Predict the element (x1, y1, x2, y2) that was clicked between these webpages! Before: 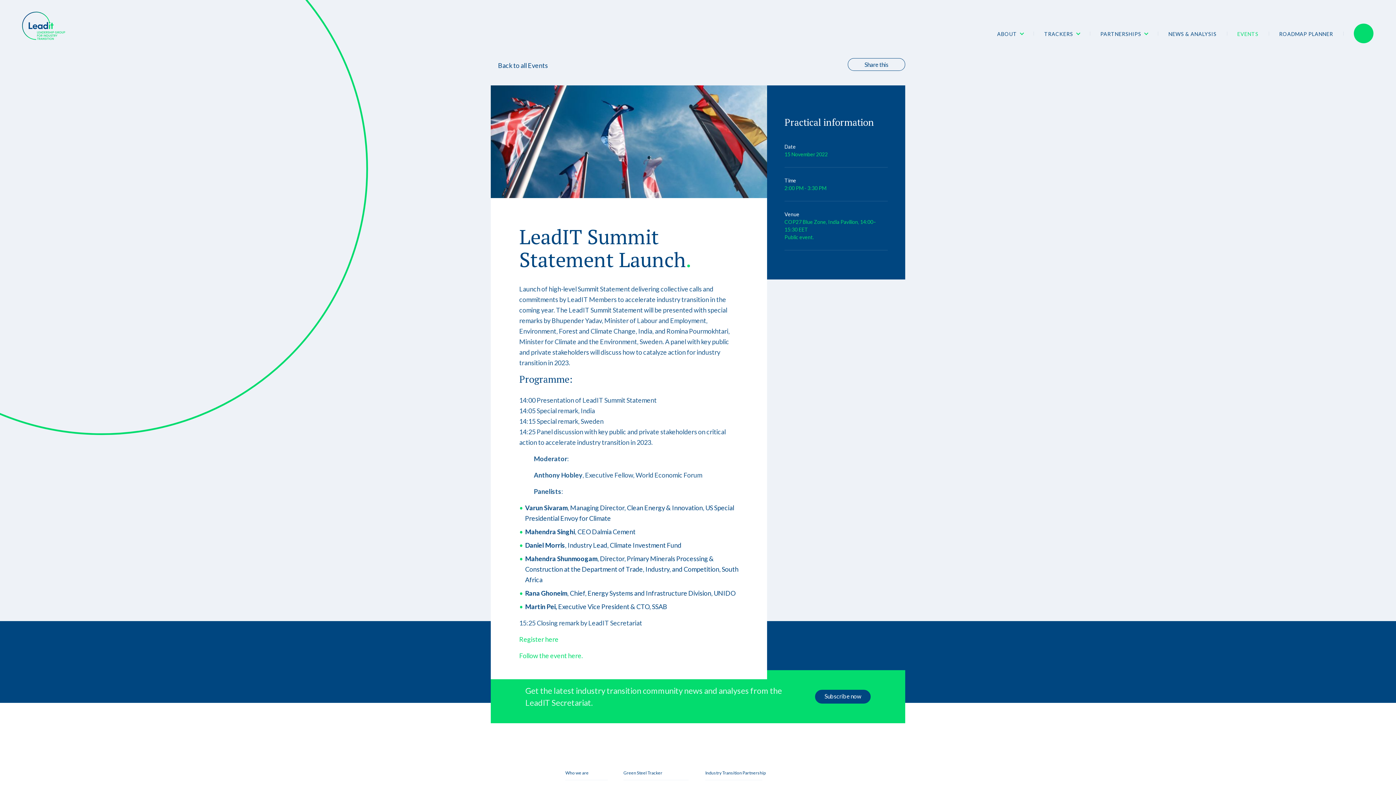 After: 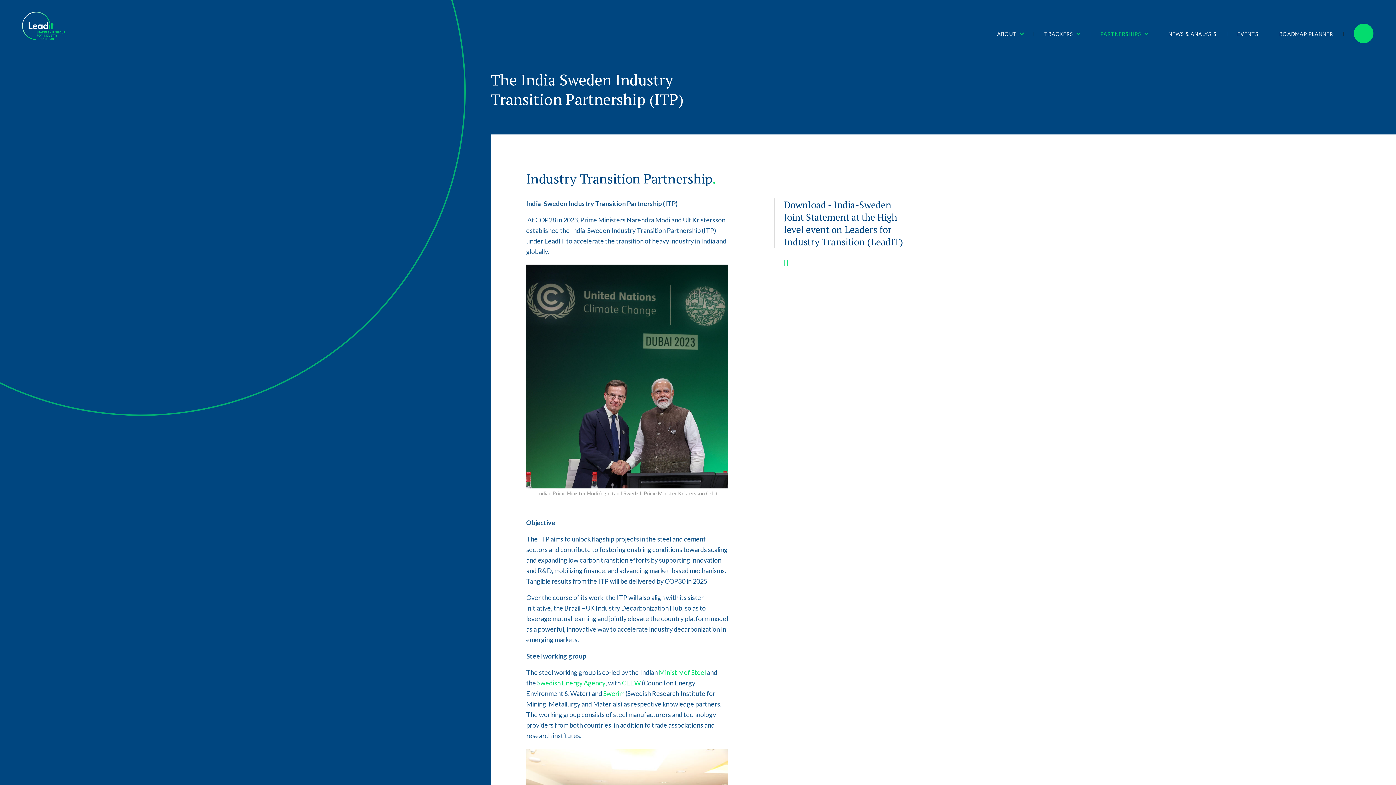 Action: label: Industry Transition Partnership bbox: (705, 766, 765, 780)